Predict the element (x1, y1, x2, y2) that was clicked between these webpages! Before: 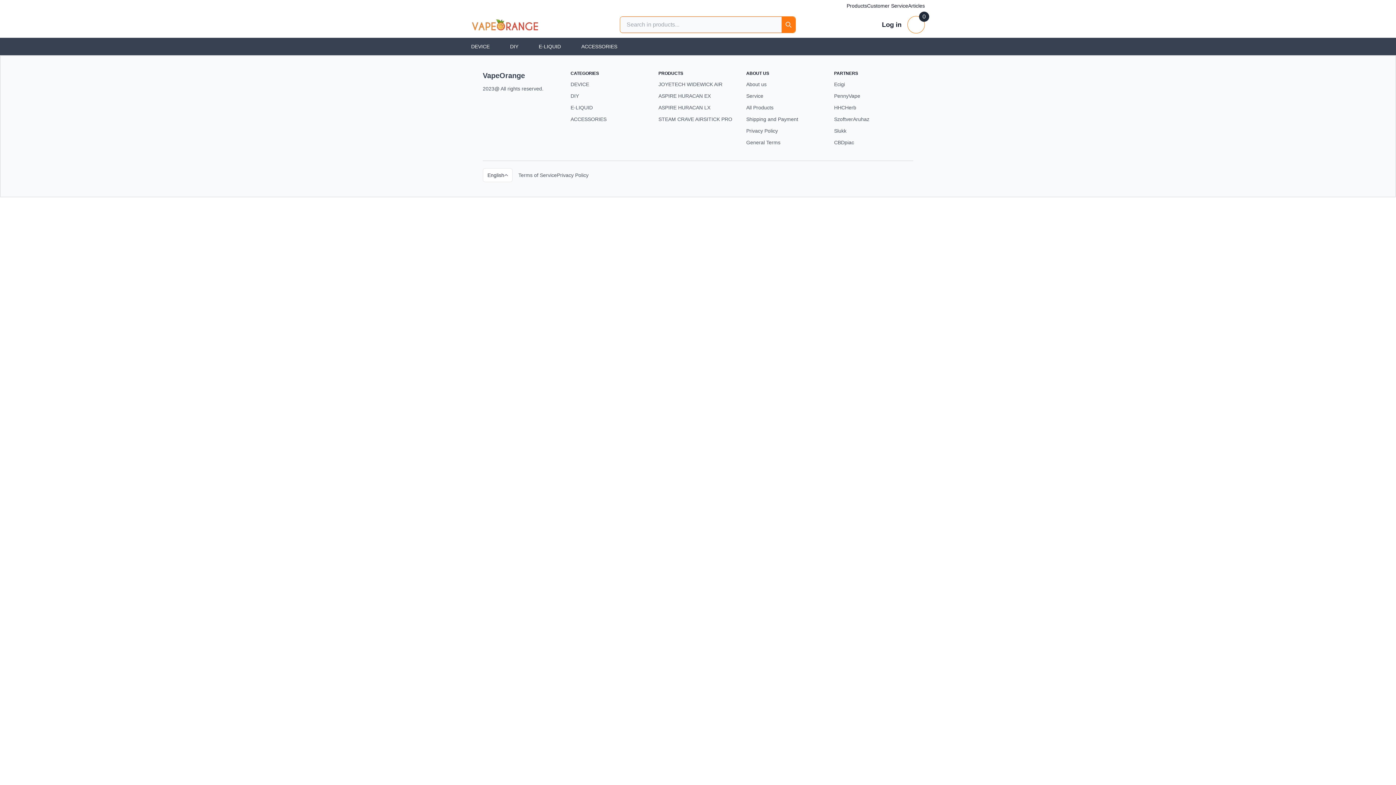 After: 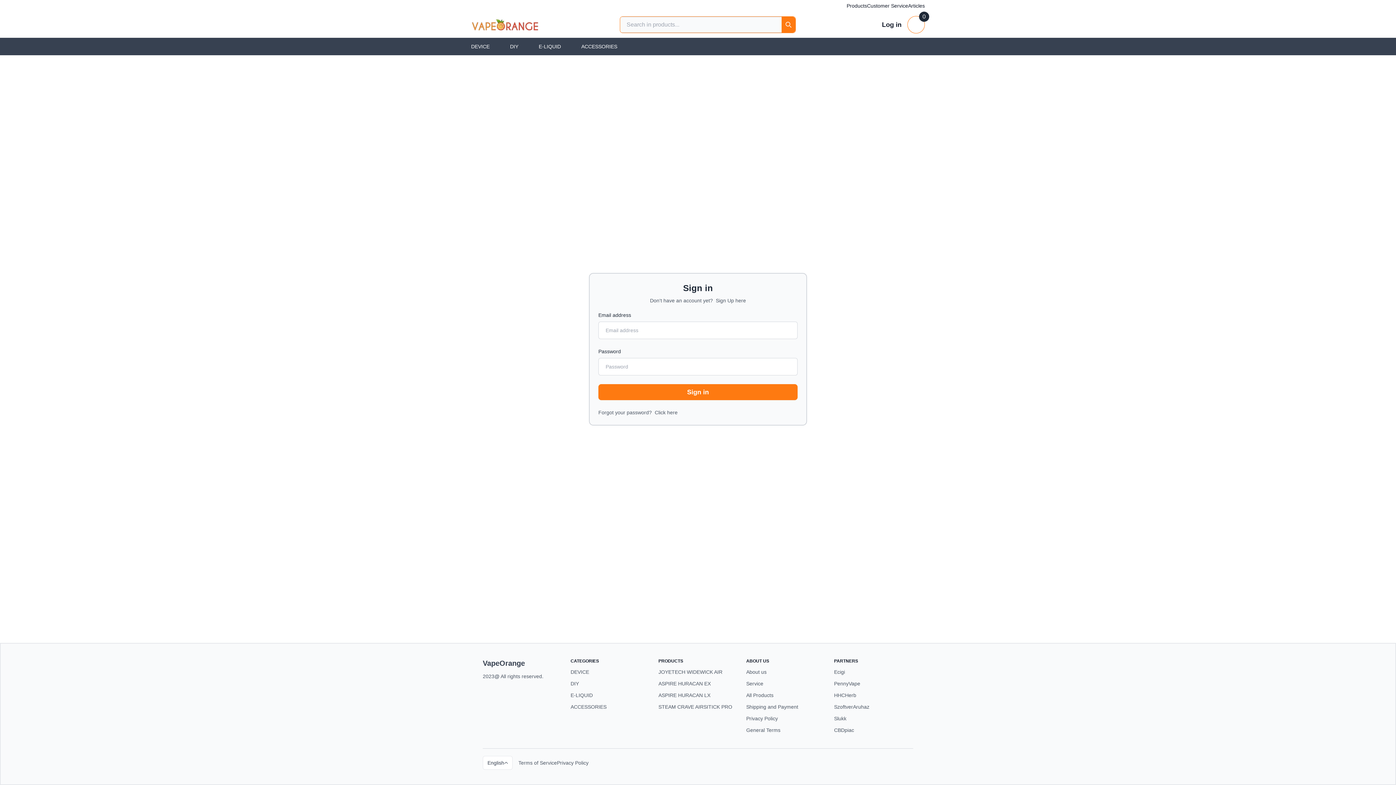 Action: bbox: (876, 16, 907, 33) label: Log in / Register